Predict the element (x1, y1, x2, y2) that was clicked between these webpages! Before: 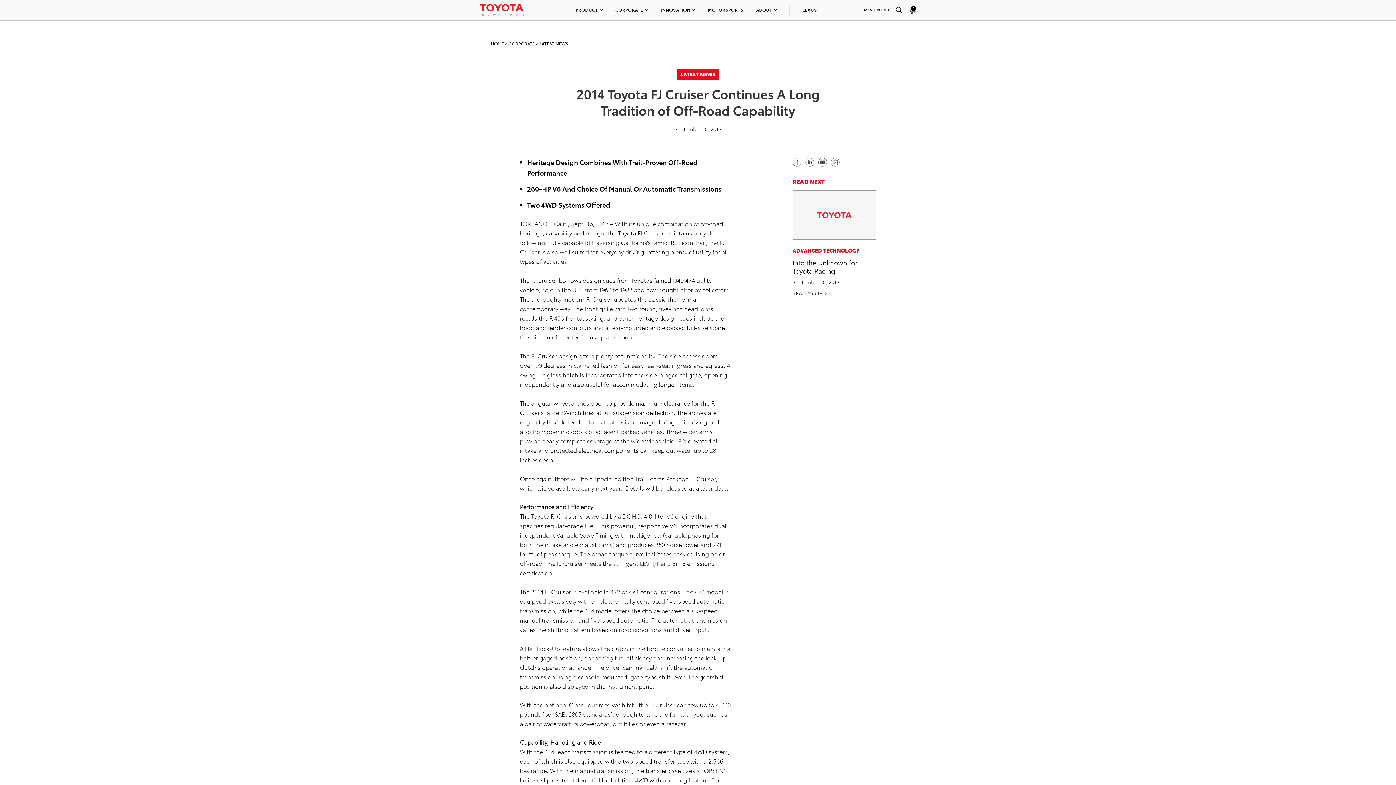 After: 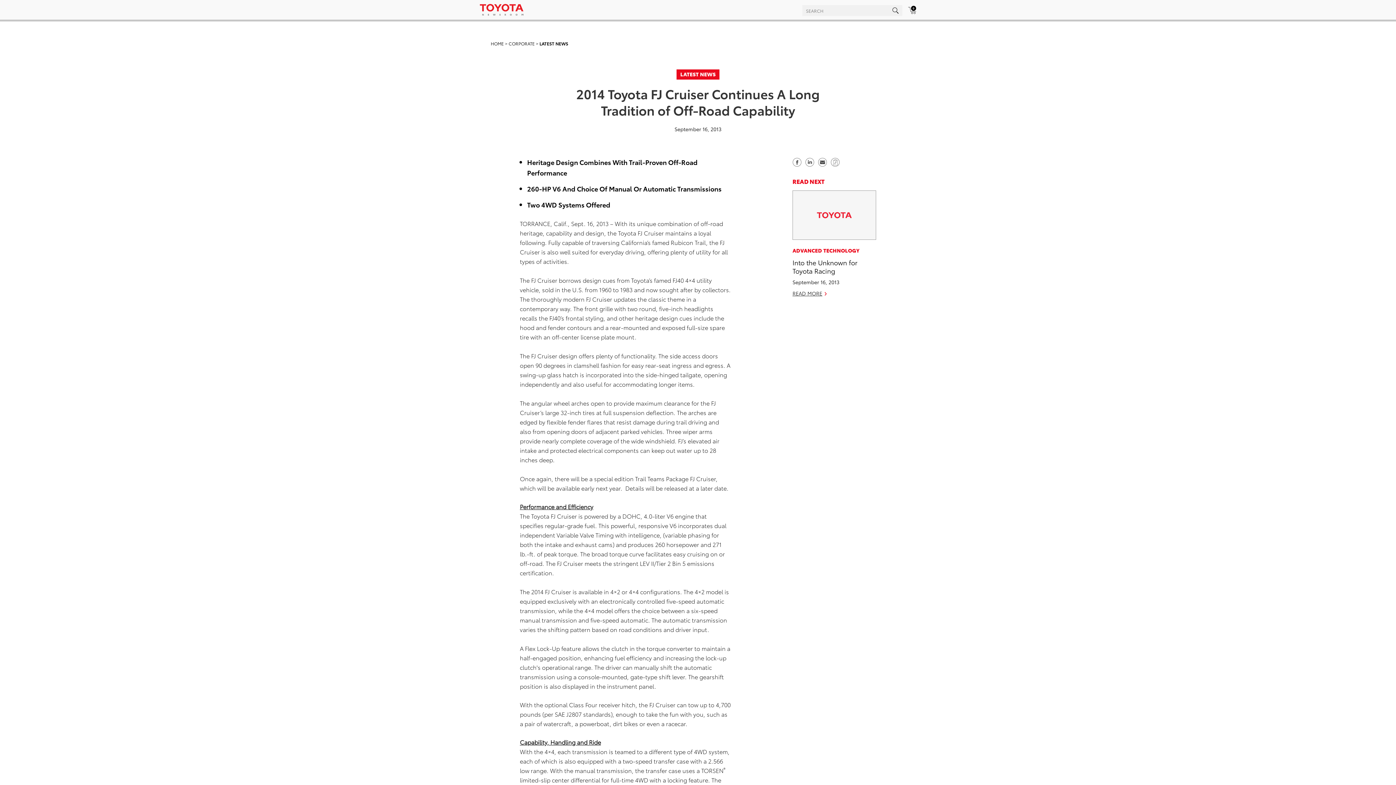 Action: bbox: (893, 6, 902, 13)